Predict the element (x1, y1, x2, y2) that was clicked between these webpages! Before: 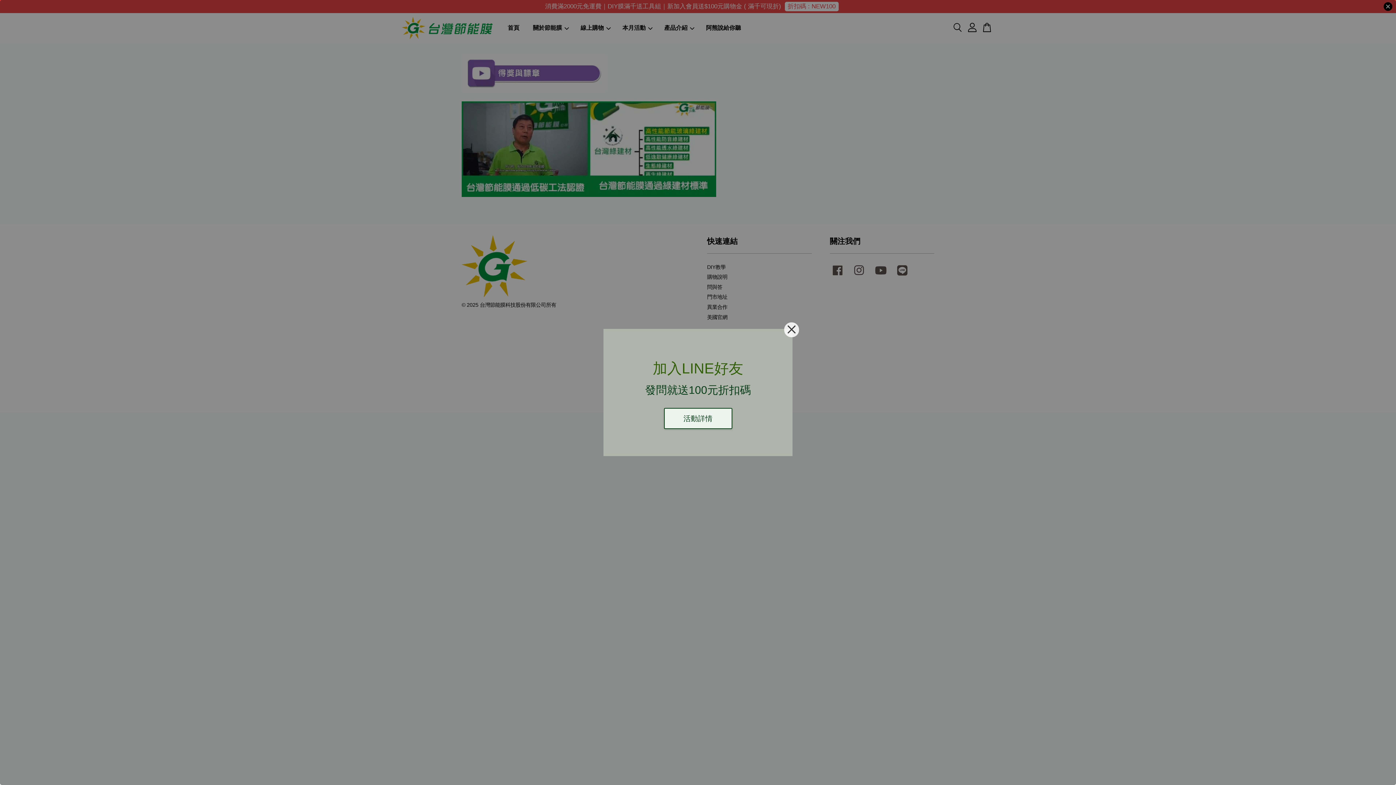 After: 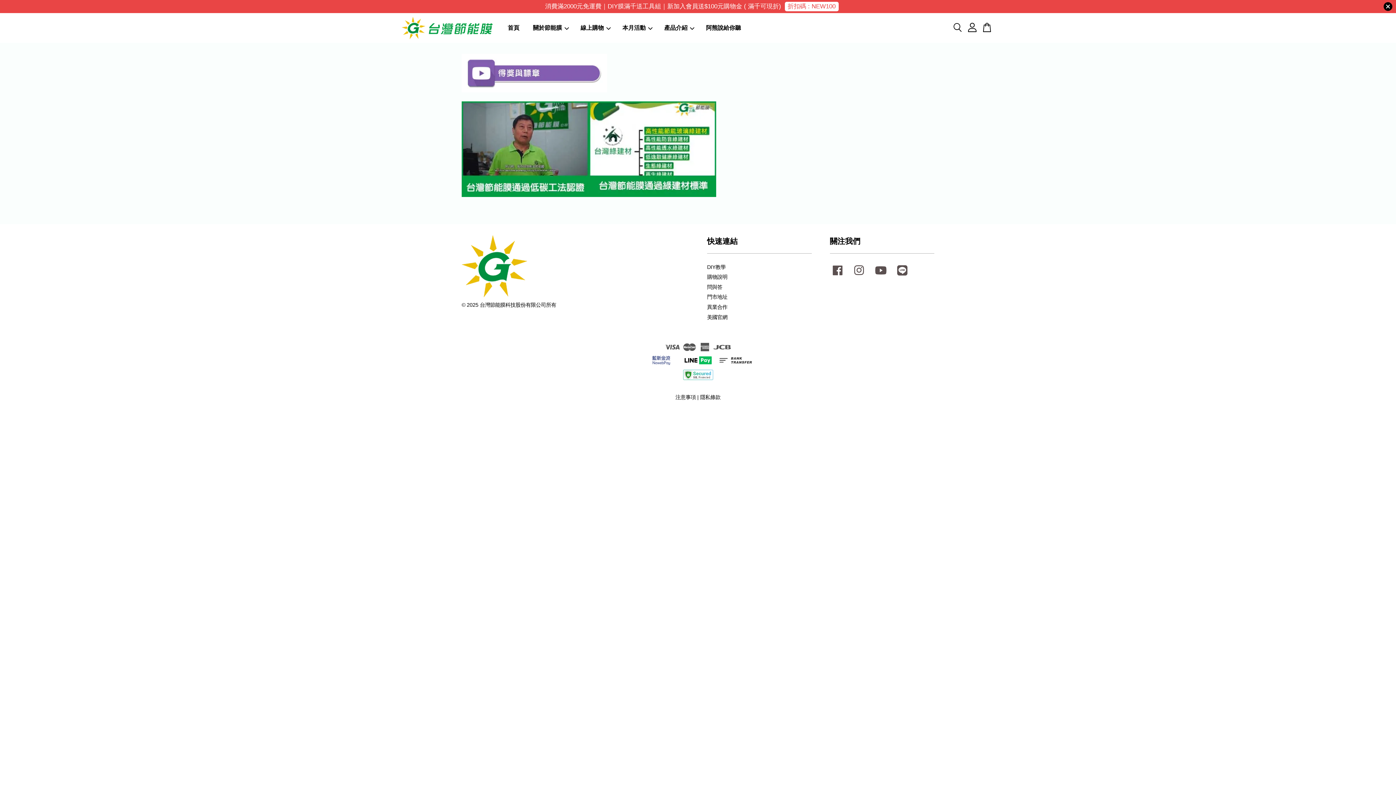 Action: bbox: (784, 322, 799, 337)